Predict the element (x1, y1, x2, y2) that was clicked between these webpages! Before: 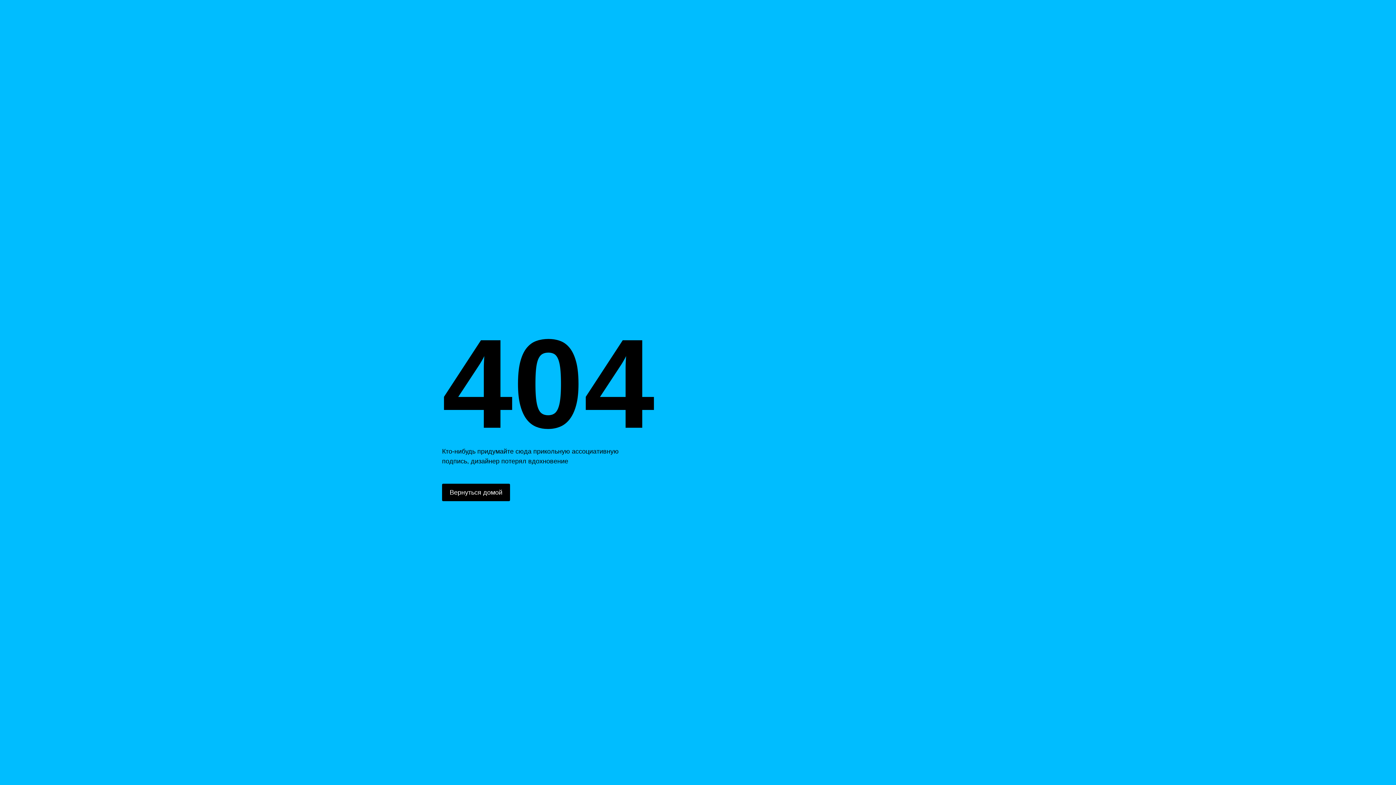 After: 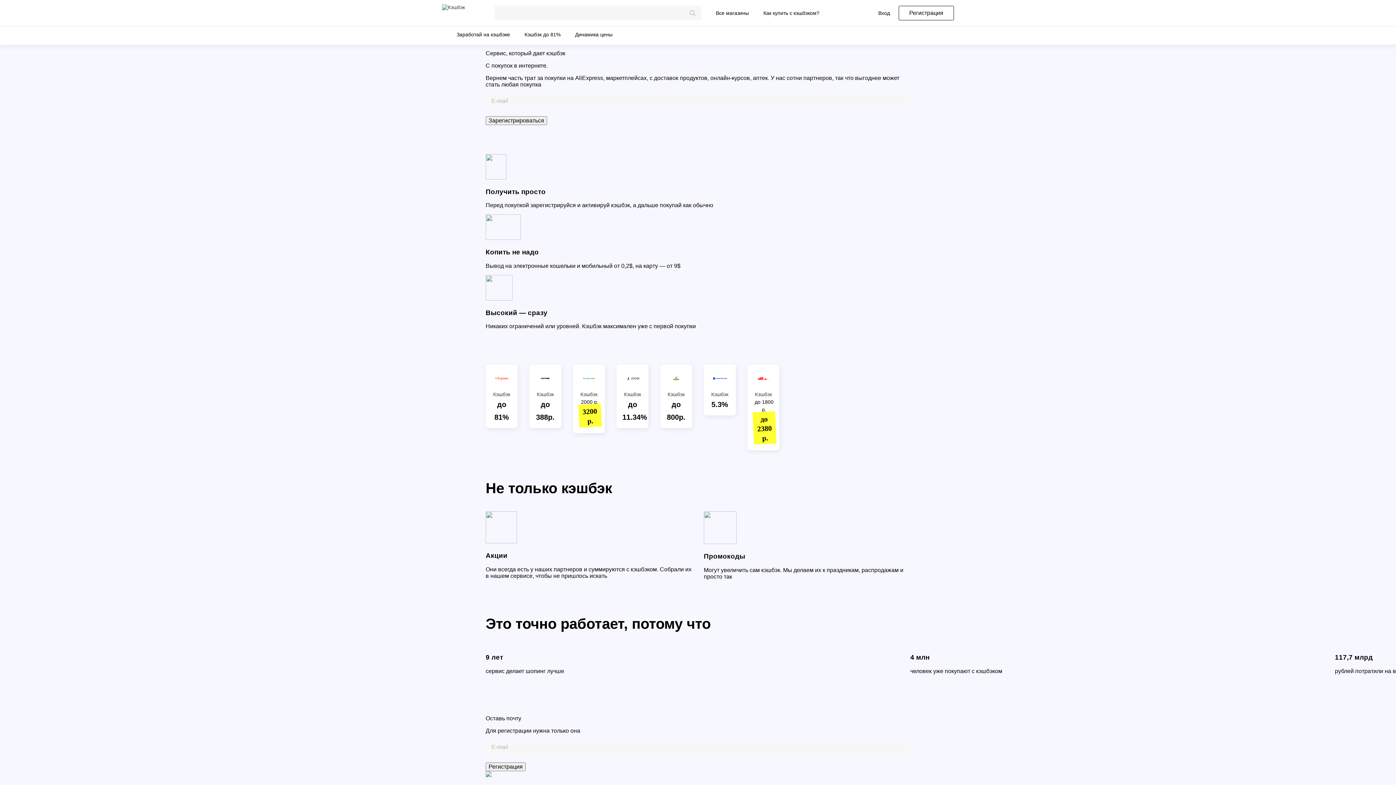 Action: label: Вернуться домой bbox: (442, 484, 510, 501)